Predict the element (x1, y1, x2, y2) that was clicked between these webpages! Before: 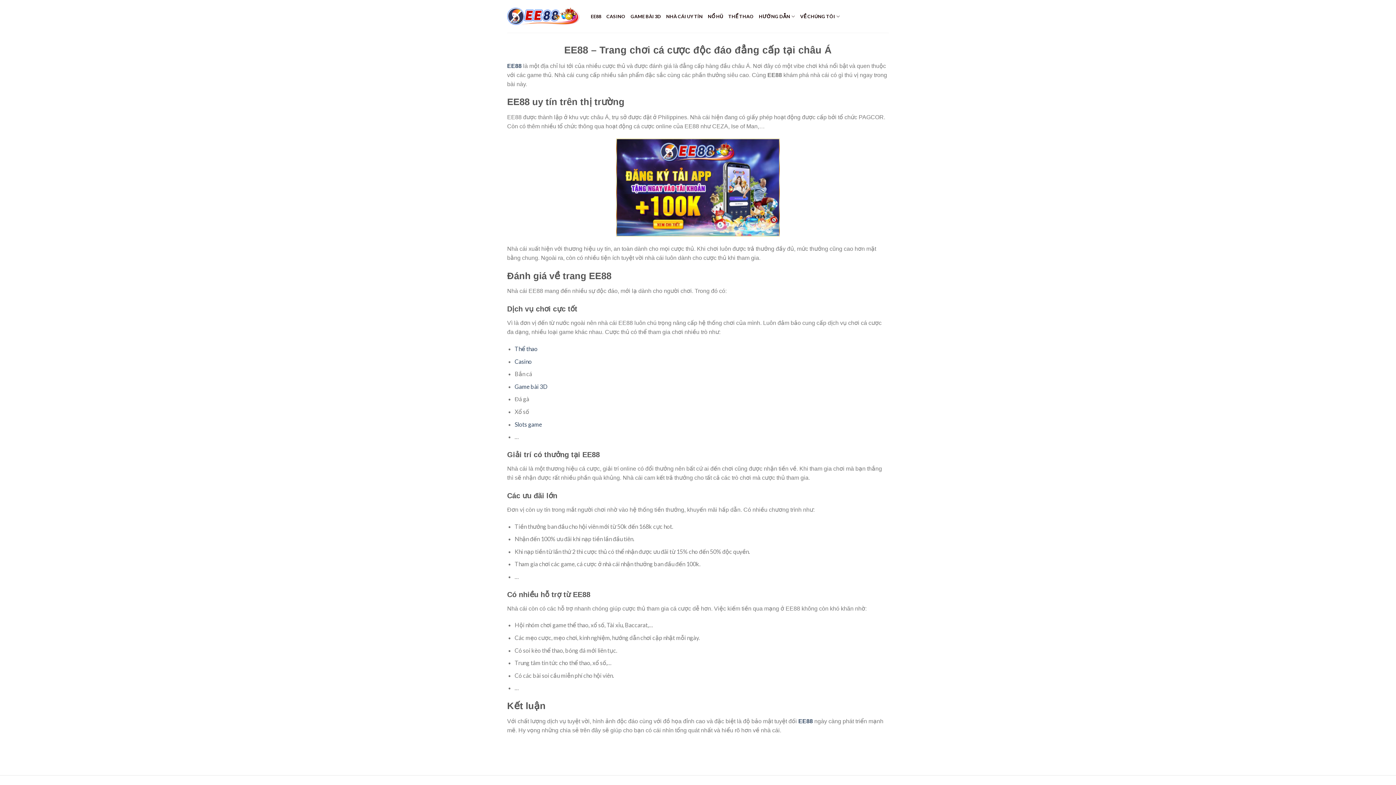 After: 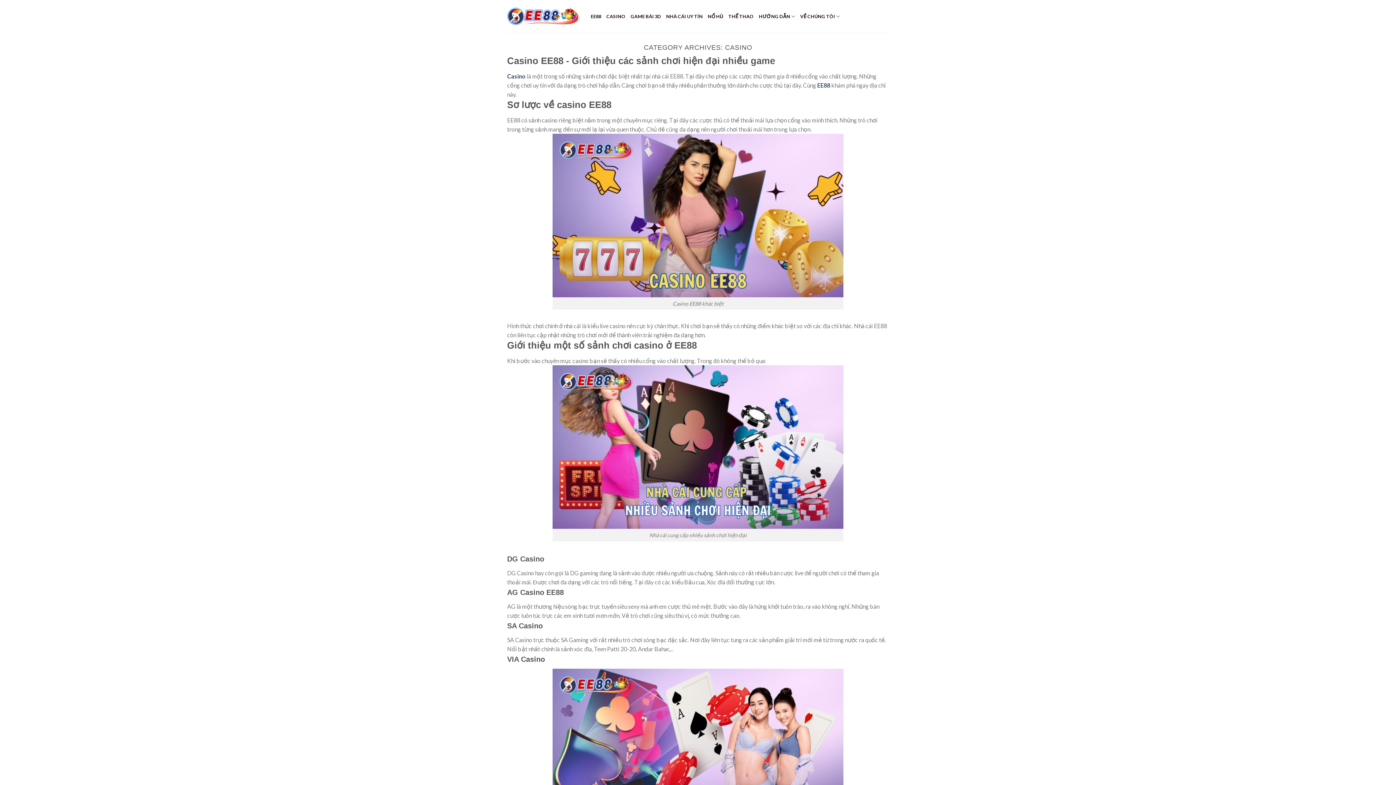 Action: label: Casino bbox: (514, 358, 531, 364)